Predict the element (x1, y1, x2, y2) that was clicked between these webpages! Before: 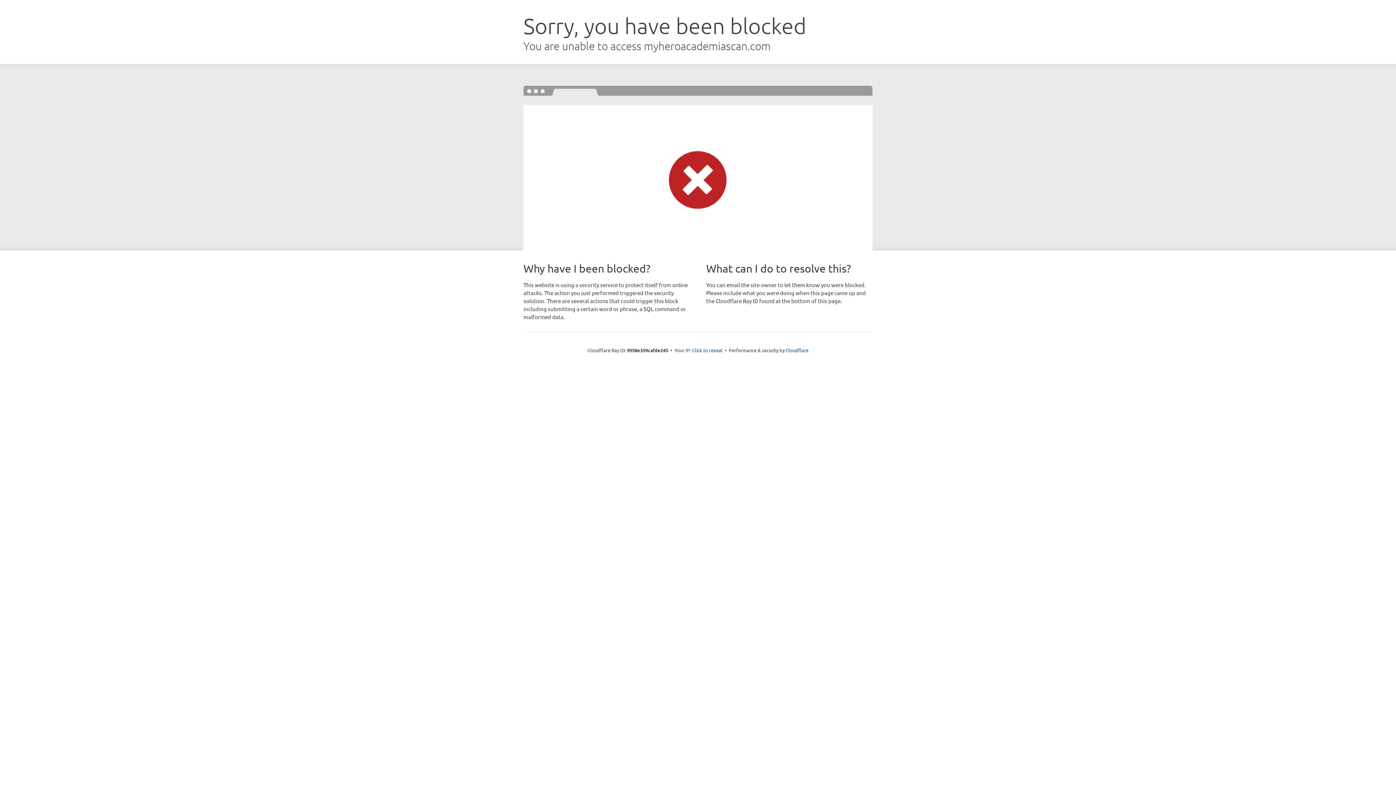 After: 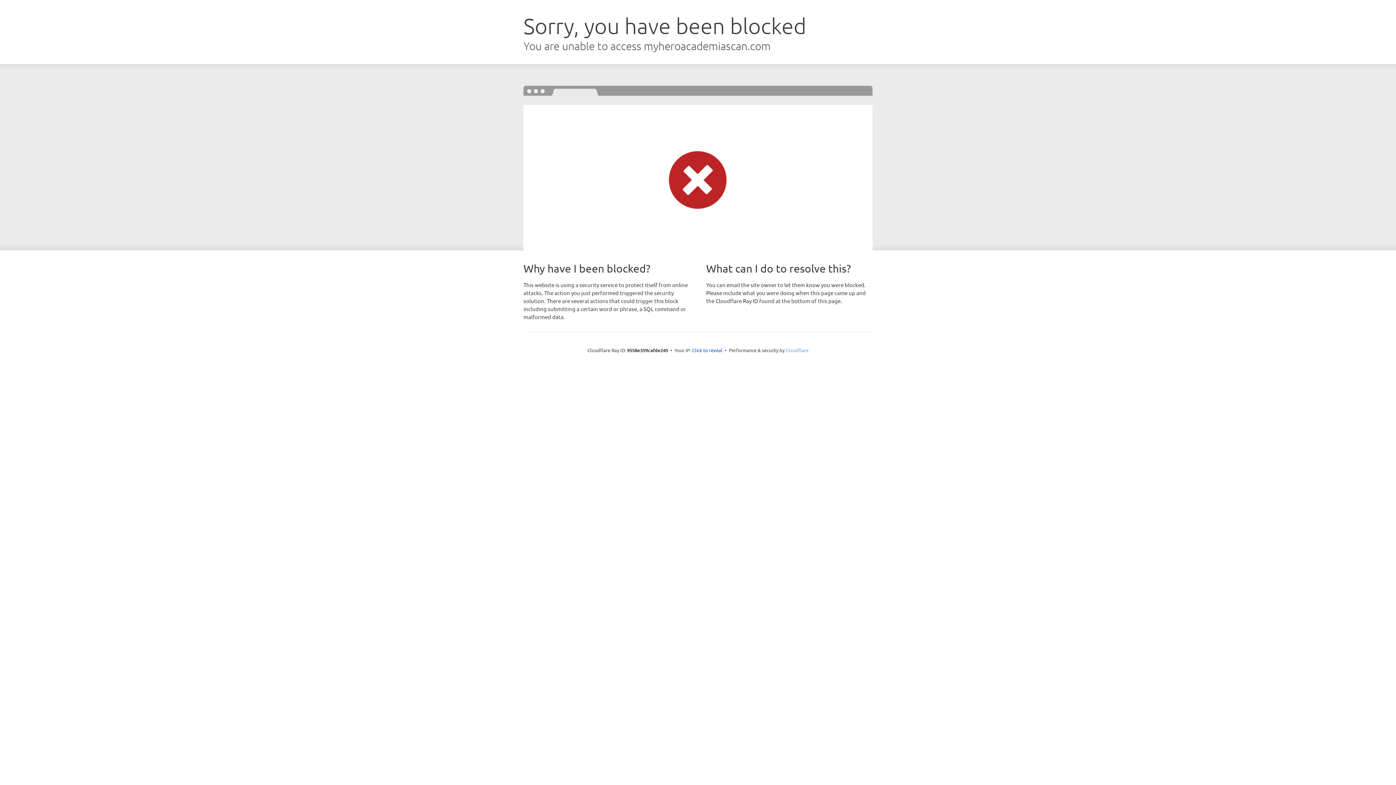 Action: label: Cloudflare bbox: (785, 347, 808, 353)